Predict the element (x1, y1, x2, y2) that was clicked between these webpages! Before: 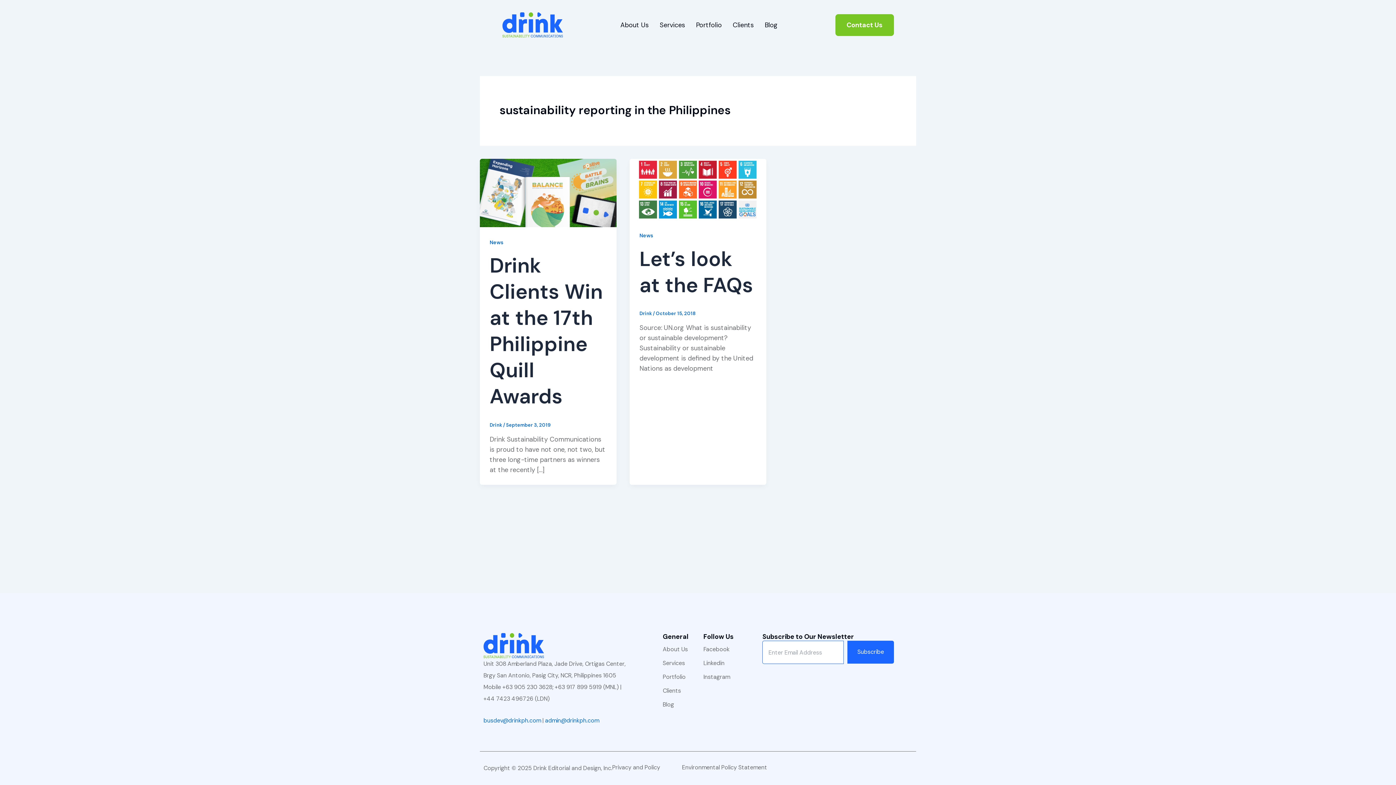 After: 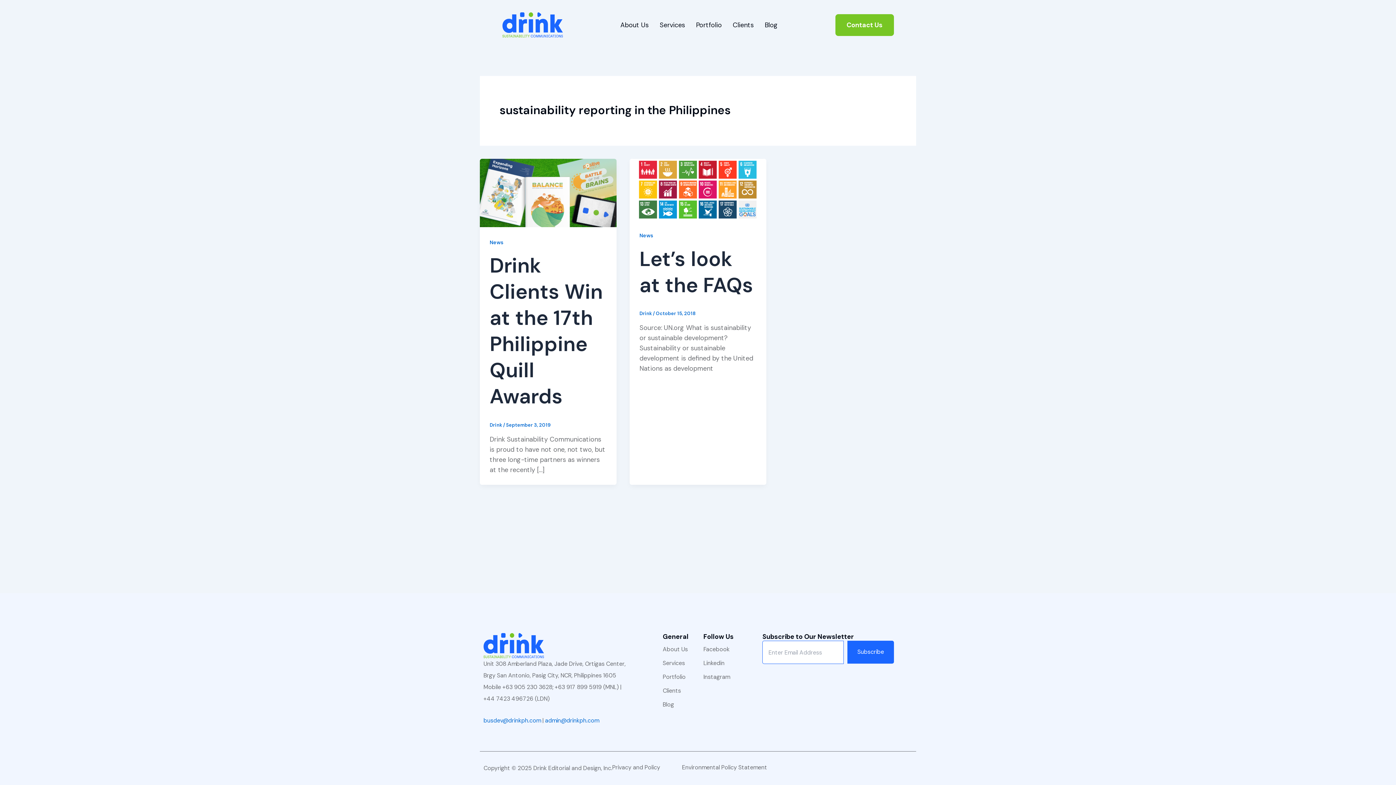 Action: bbox: (703, 672, 744, 682) label: Instagram